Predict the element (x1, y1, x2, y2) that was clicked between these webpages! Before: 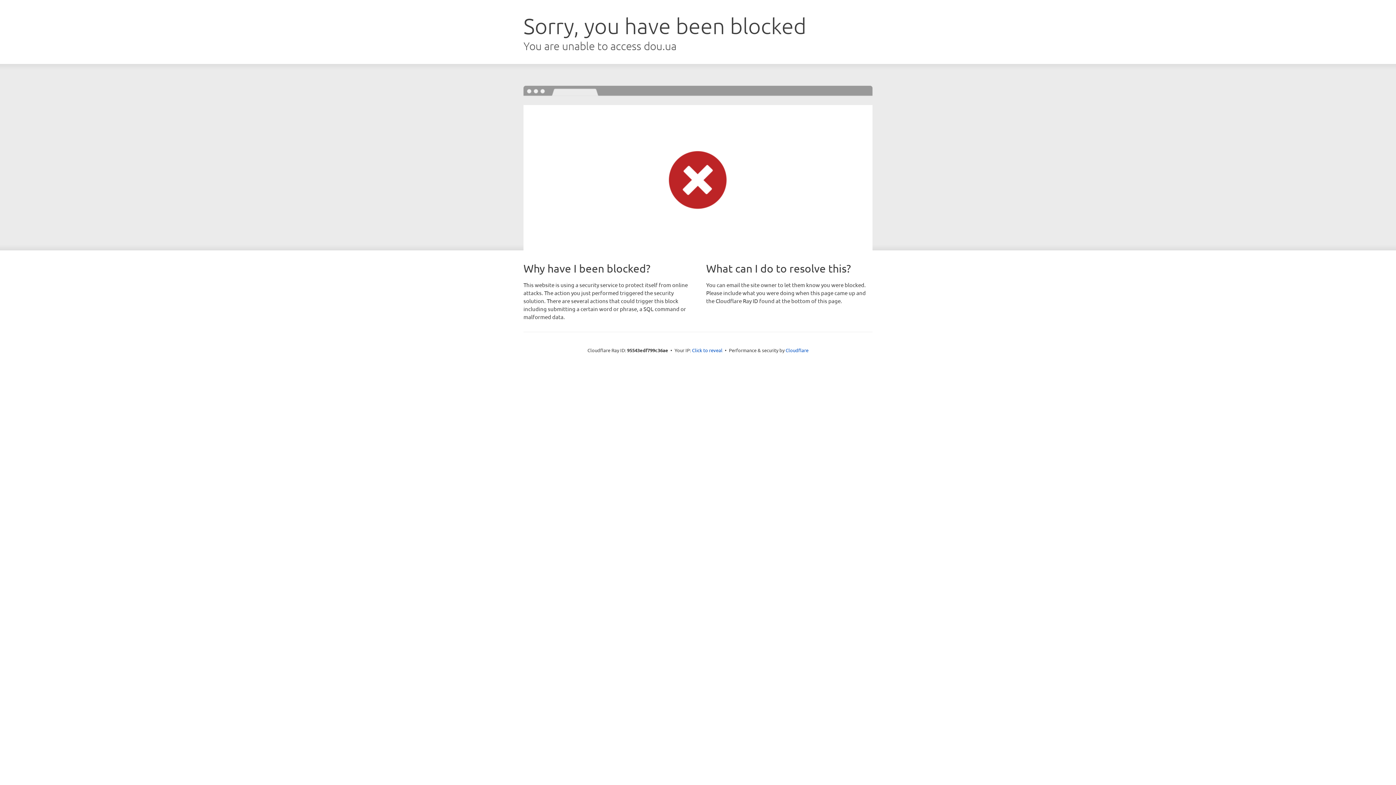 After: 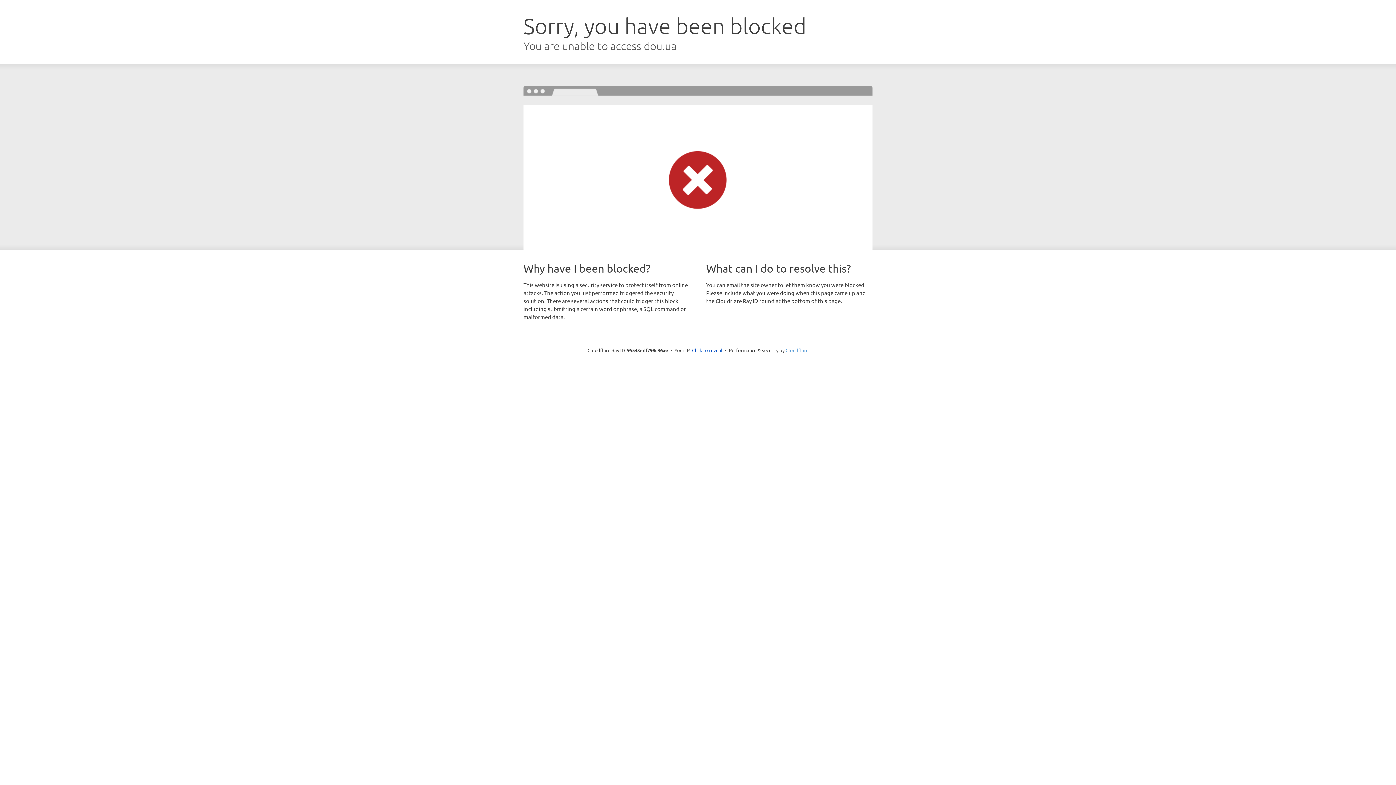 Action: bbox: (785, 347, 808, 353) label: Cloudflare